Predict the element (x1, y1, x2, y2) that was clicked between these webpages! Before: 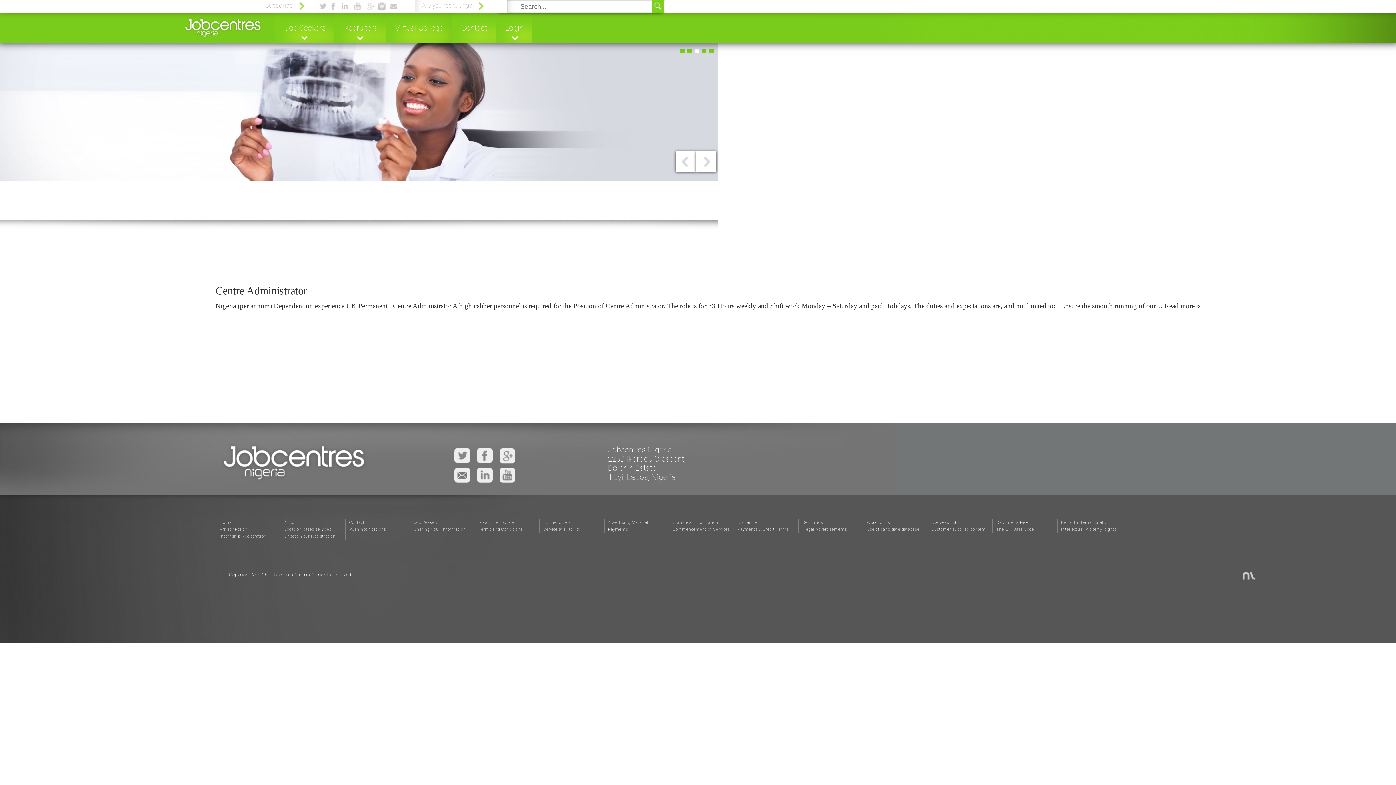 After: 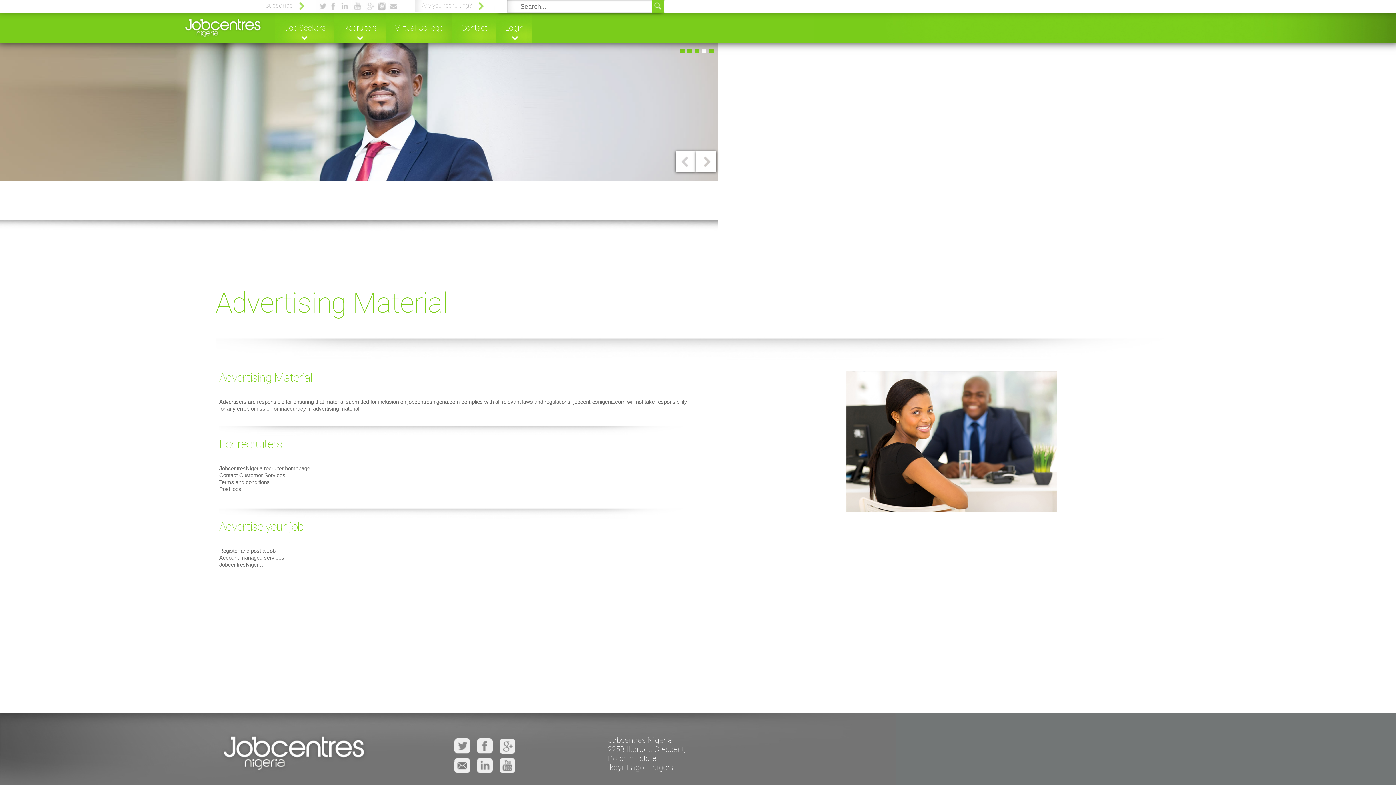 Action: bbox: (608, 519, 669, 526) label: Advertising Material